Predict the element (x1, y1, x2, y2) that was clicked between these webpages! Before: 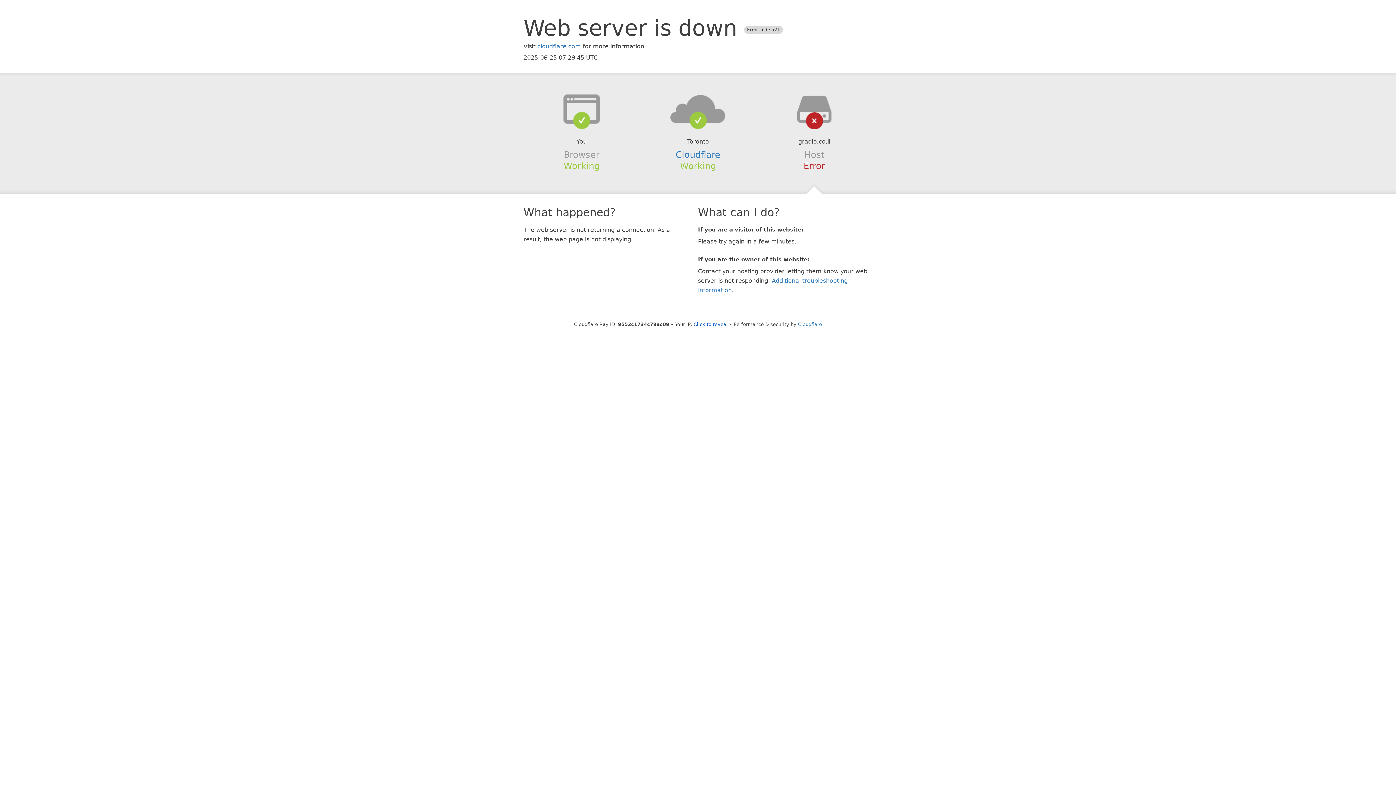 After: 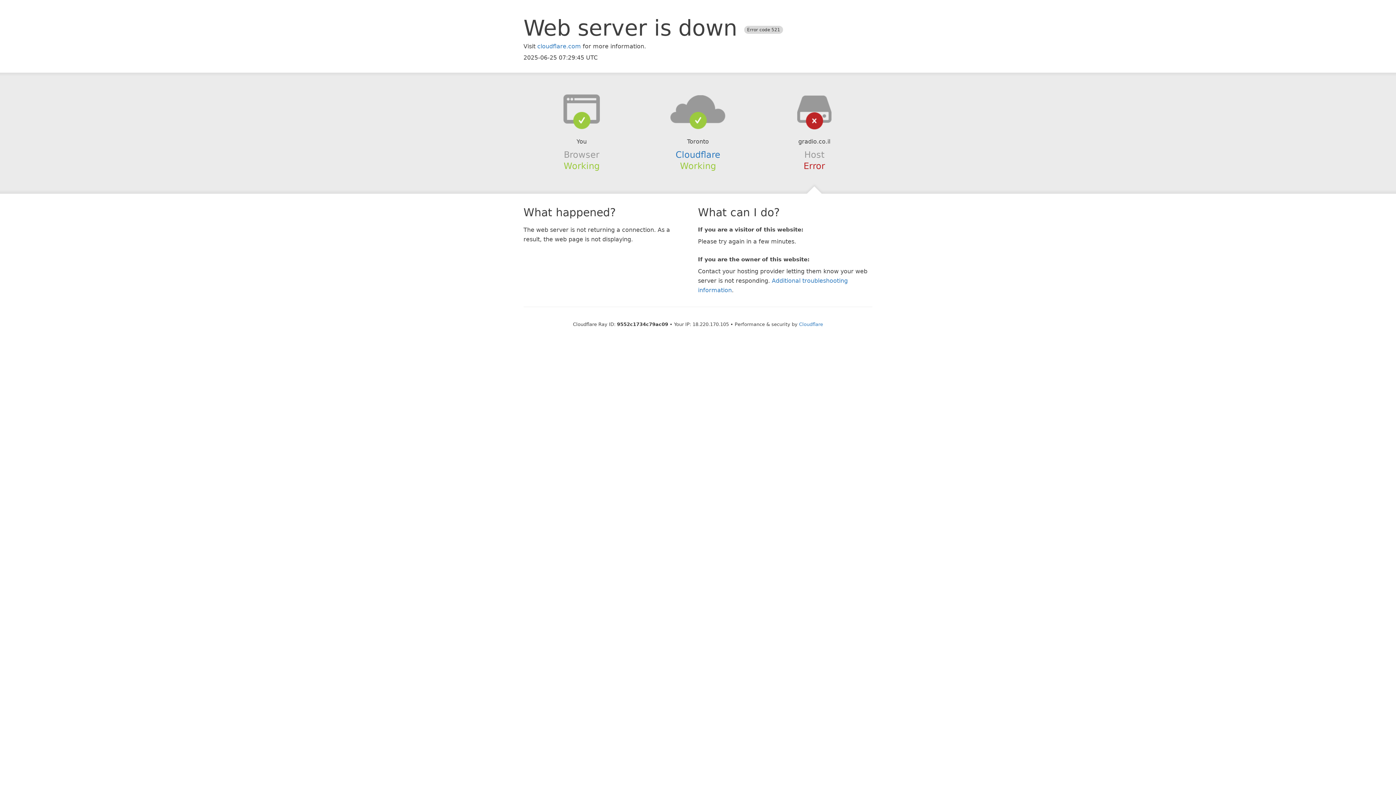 Action: bbox: (693, 321, 728, 327) label: Click to reveal